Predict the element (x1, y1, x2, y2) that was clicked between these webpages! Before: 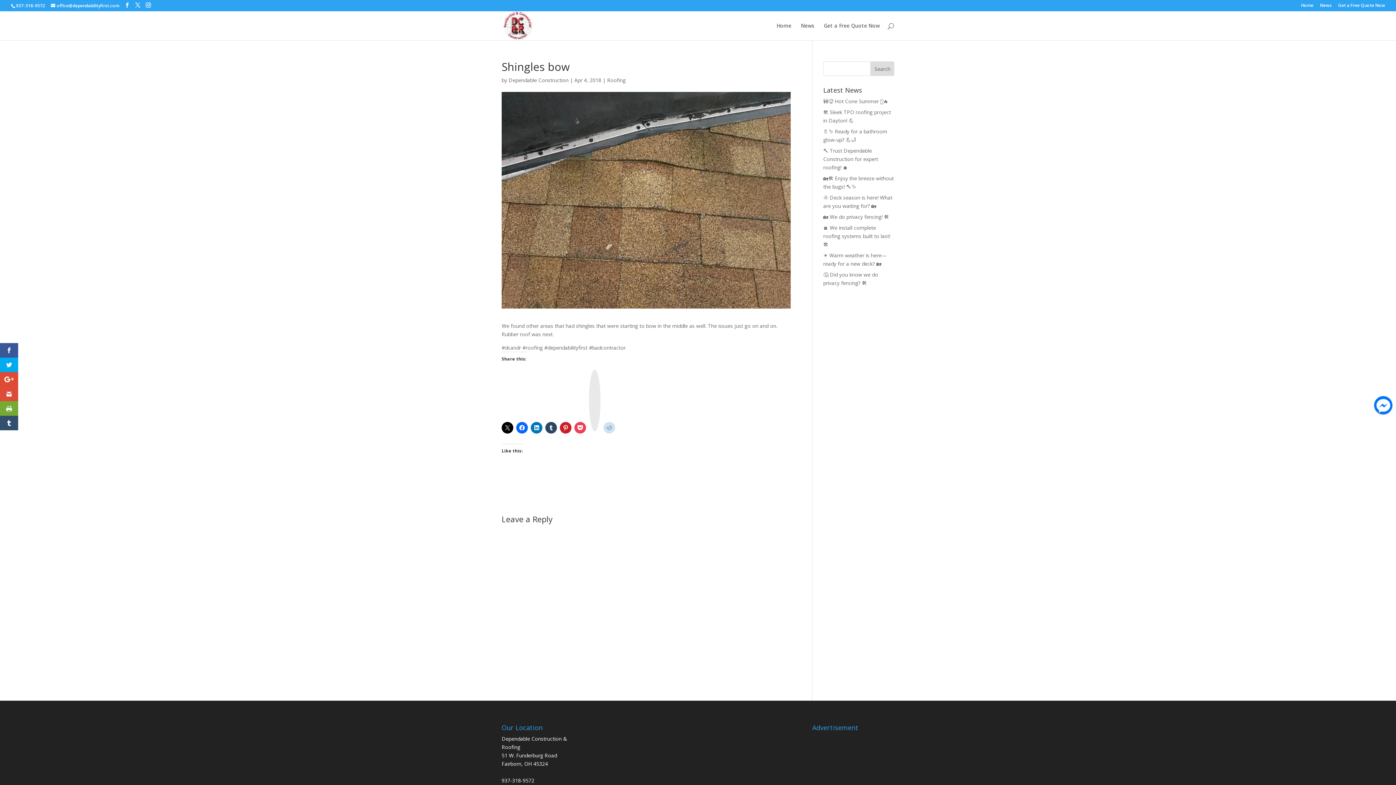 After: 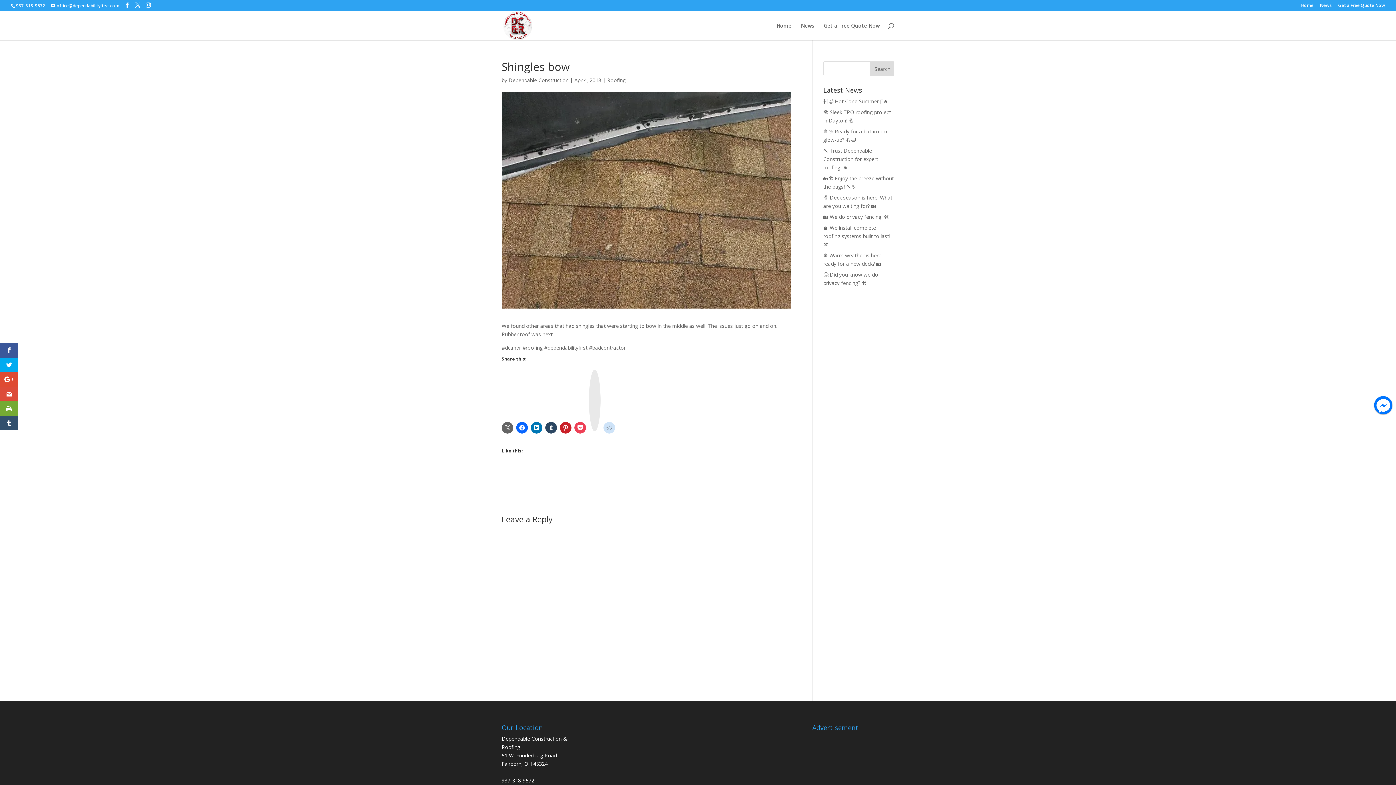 Action: bbox: (501, 422, 513, 433)